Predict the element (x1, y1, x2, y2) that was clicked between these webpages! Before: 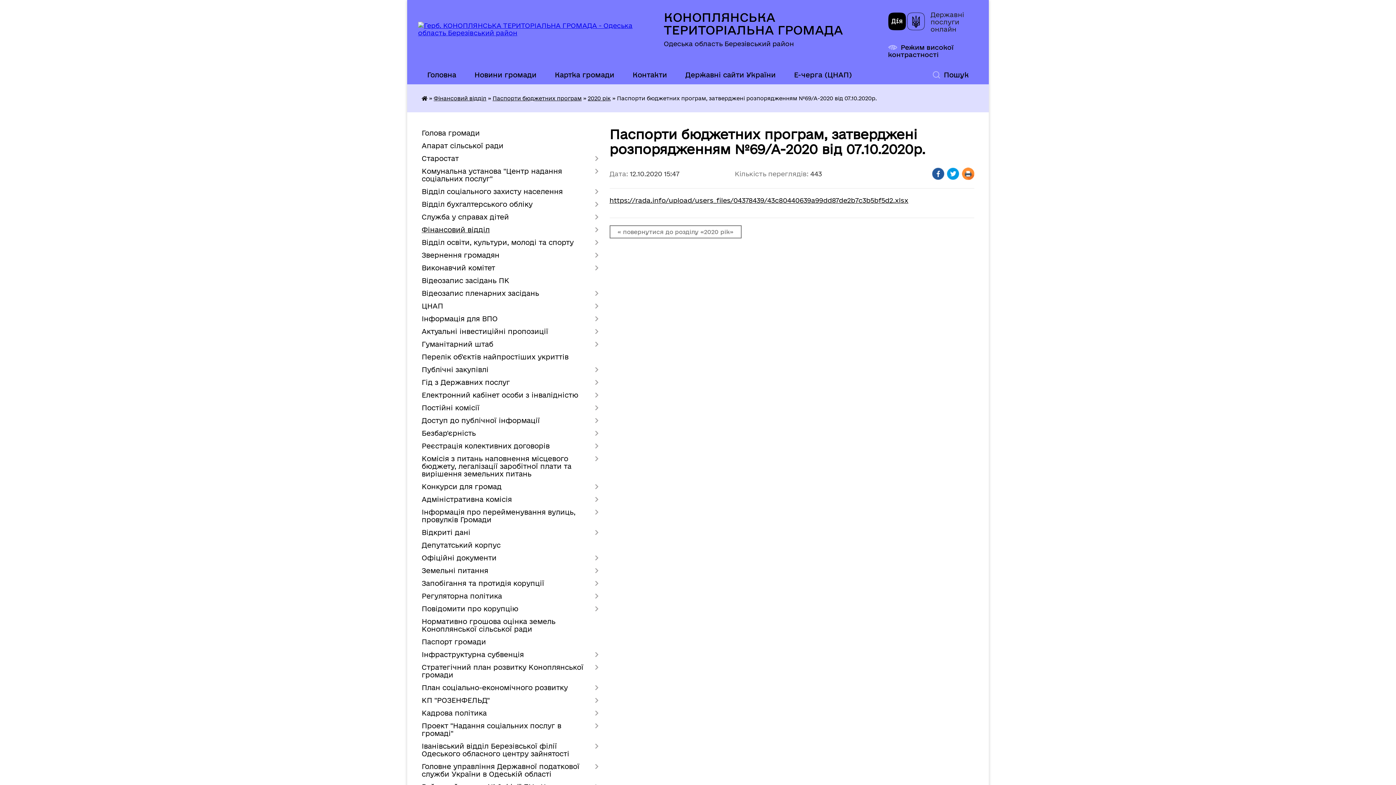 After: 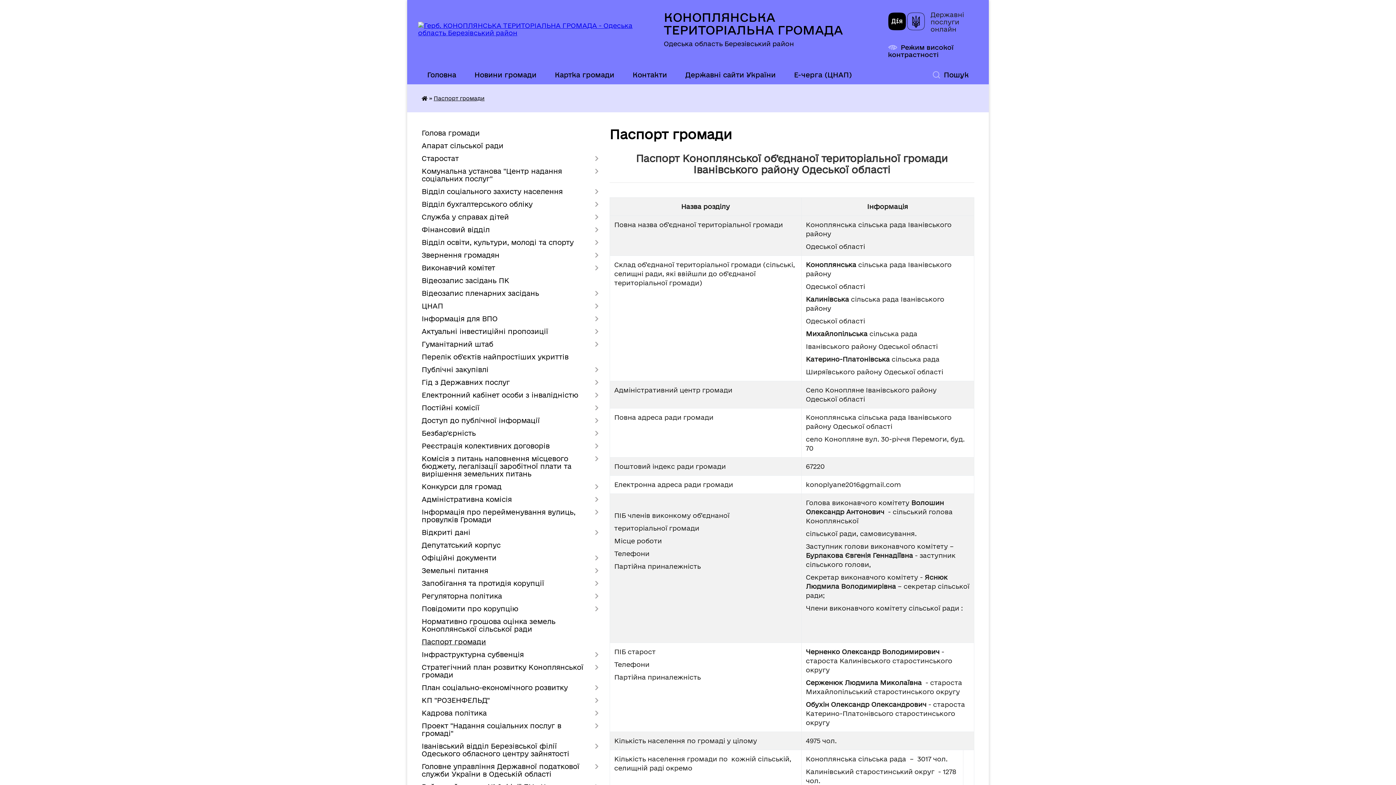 Action: label: Паспорт громади bbox: (421, 636, 598, 648)